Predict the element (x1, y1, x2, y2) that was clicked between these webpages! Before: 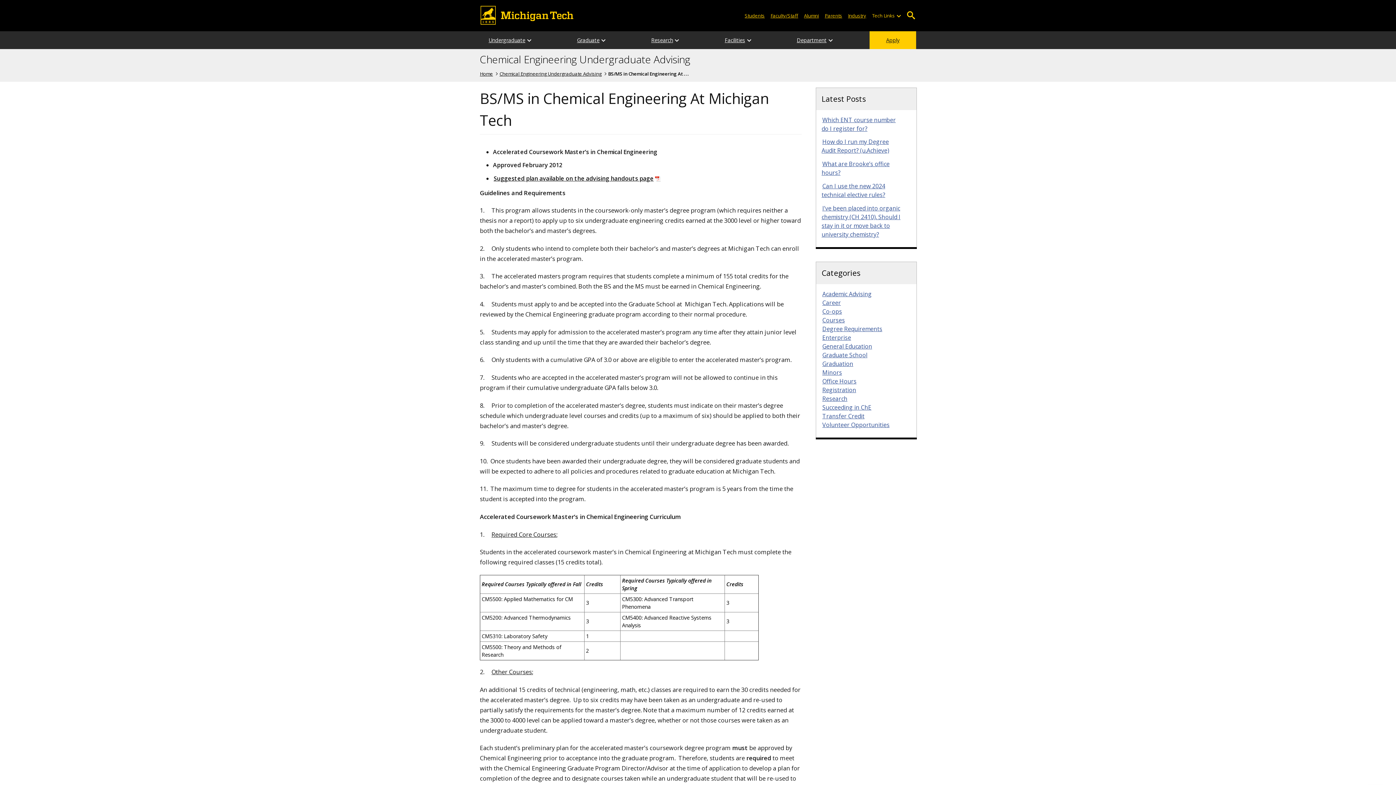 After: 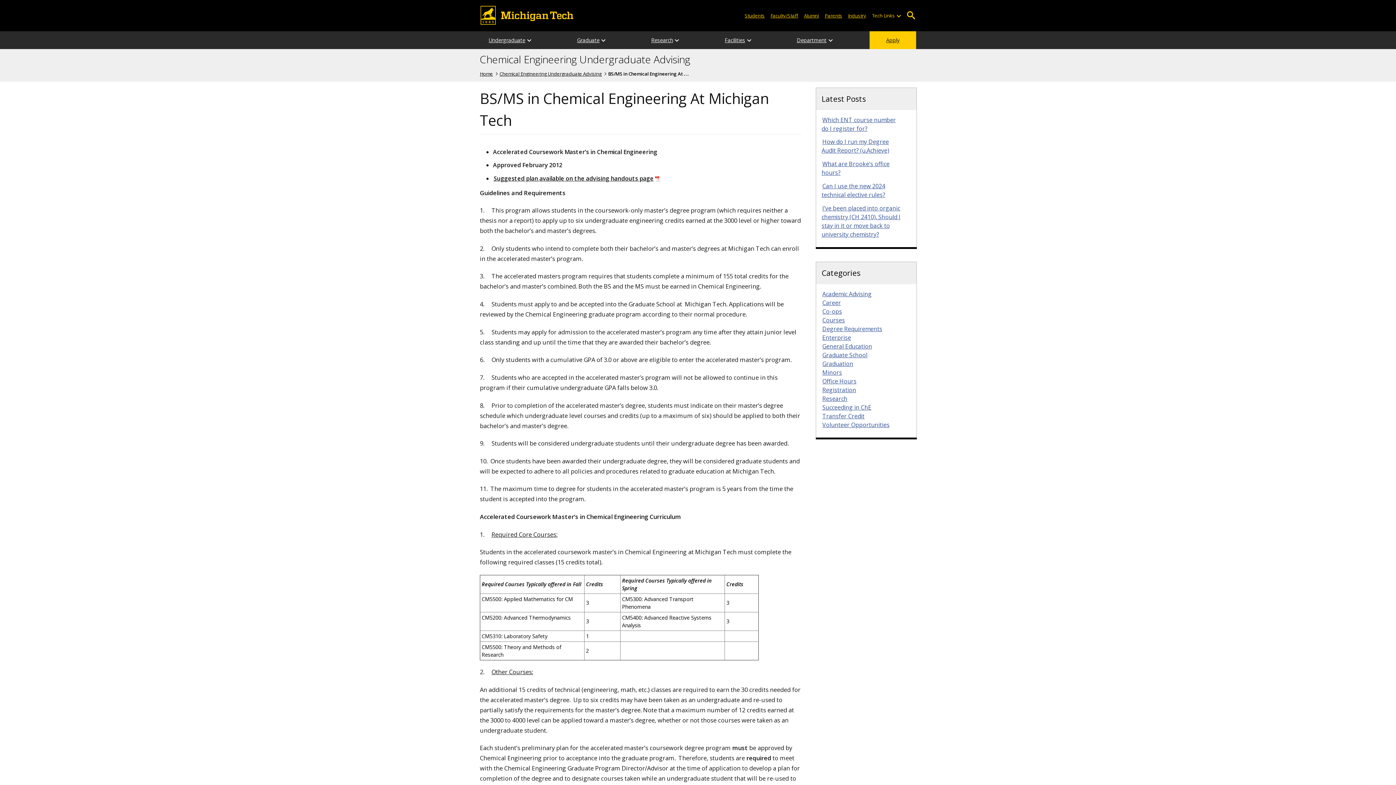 Action: label: Department bbox: (788, 31, 835, 49)